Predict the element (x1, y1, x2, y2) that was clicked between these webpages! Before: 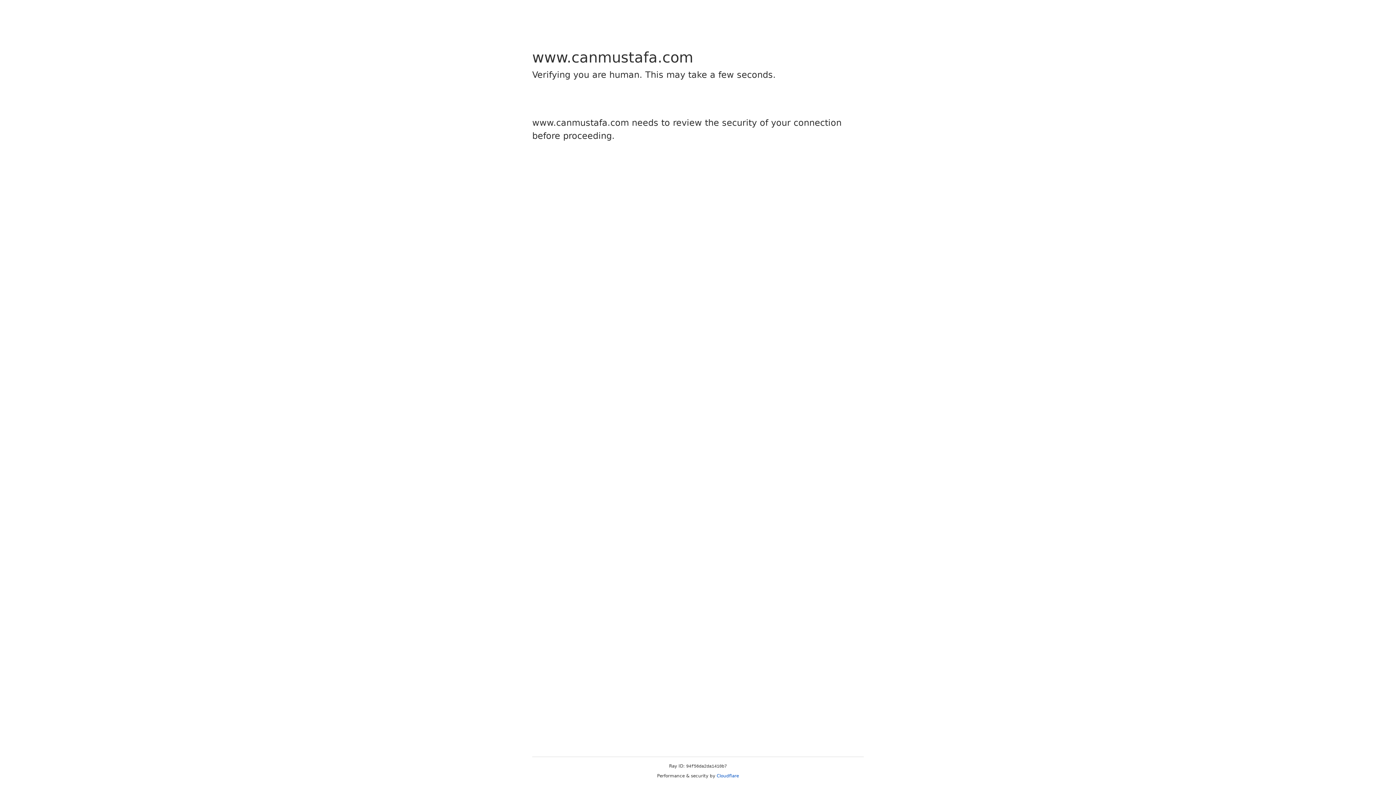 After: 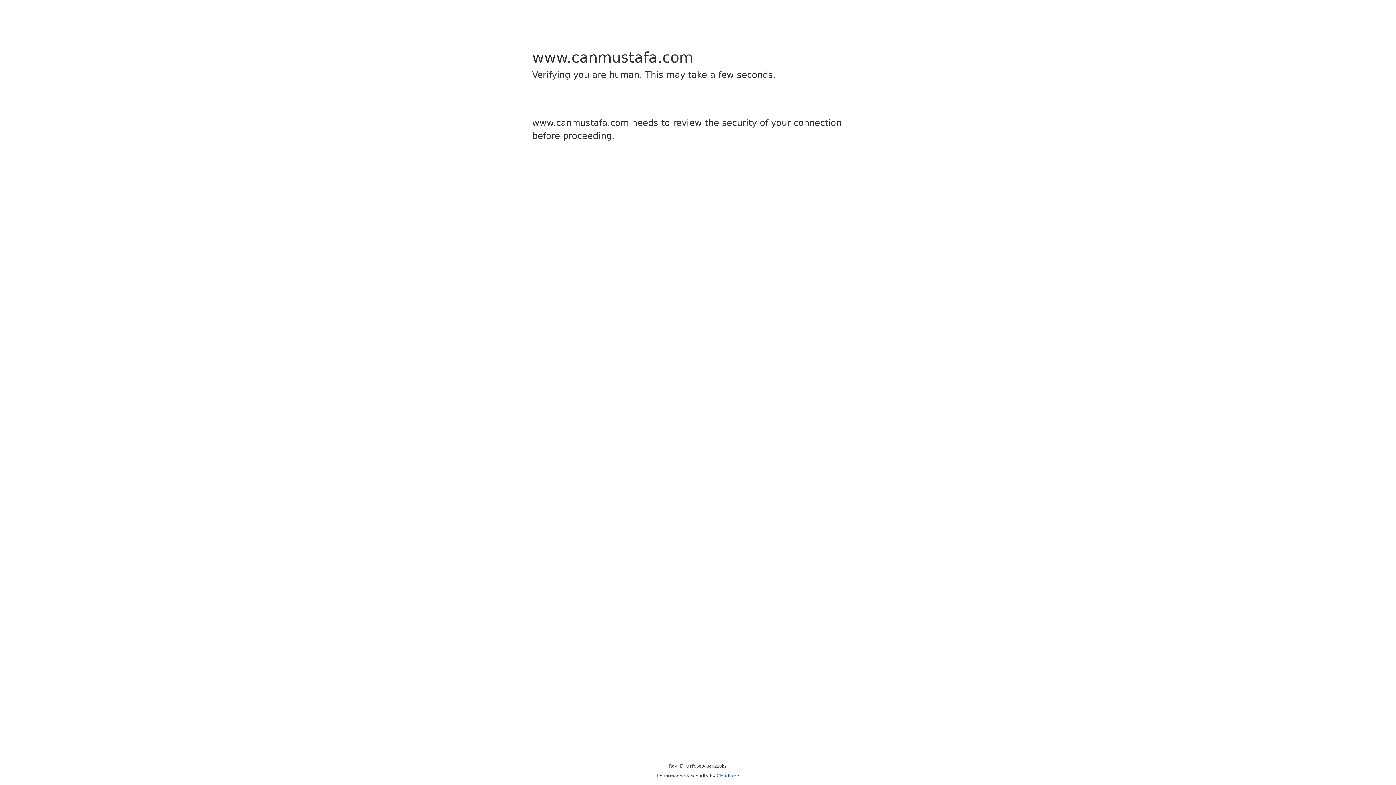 Action: bbox: (716, 773, 739, 778) label: Cloudflare